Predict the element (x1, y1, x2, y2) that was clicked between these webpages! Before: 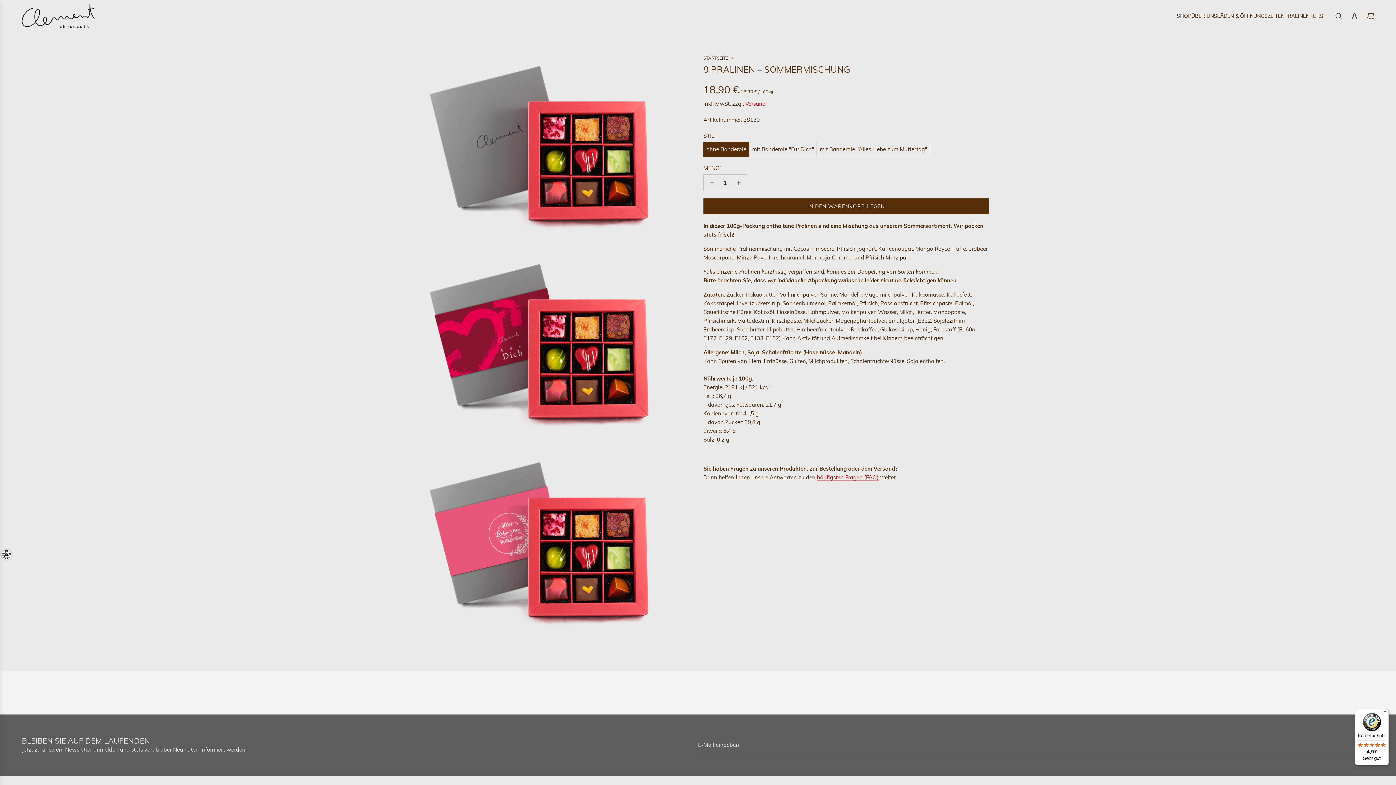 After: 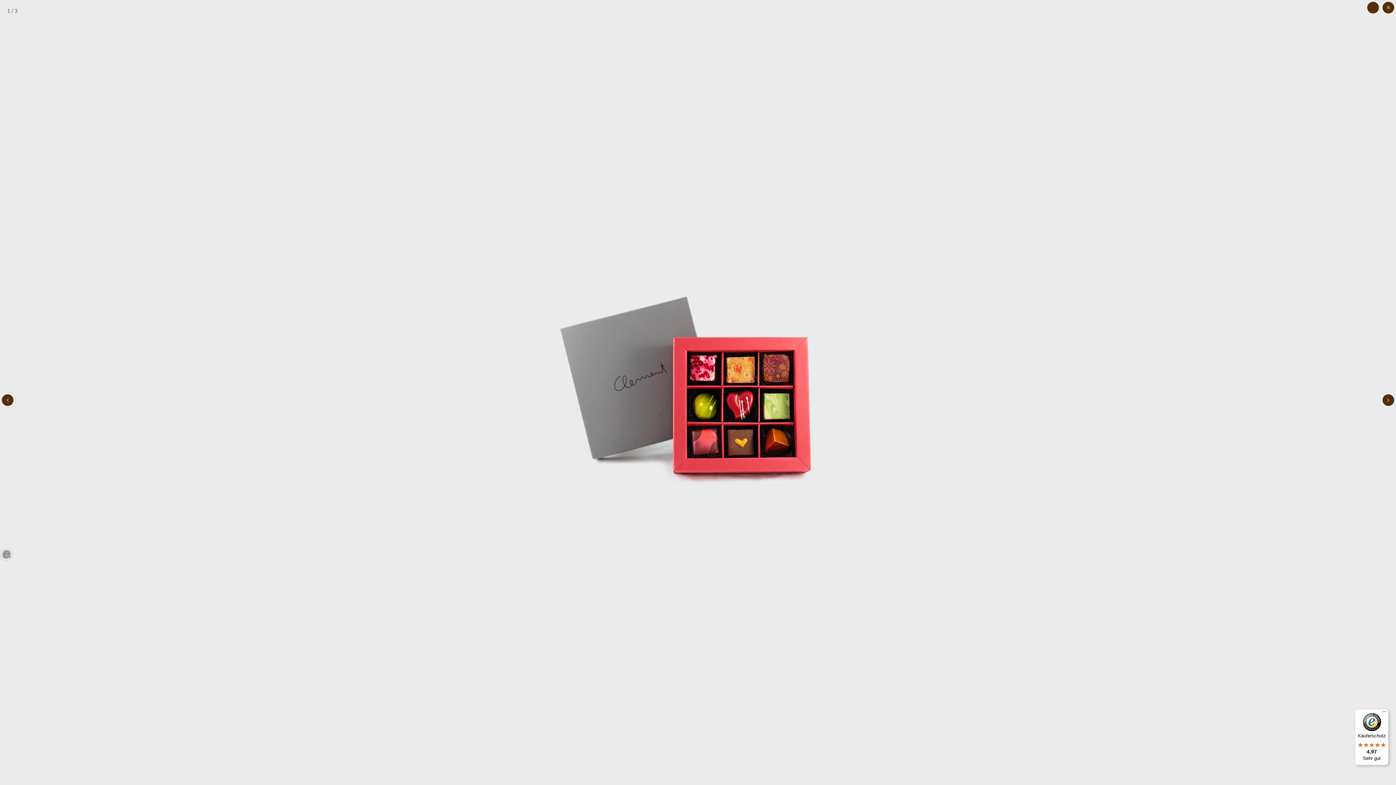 Action: bbox: (407, 239, 692, 246)